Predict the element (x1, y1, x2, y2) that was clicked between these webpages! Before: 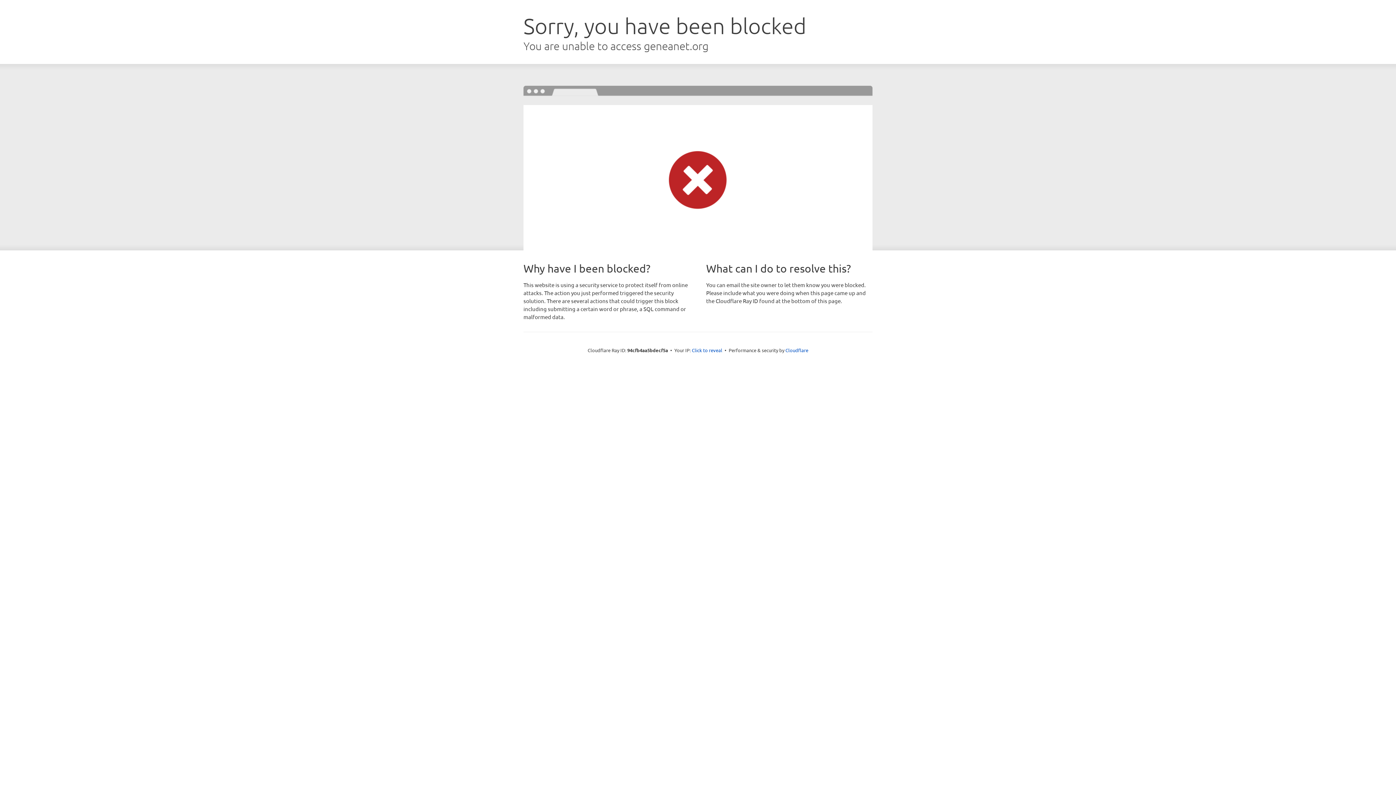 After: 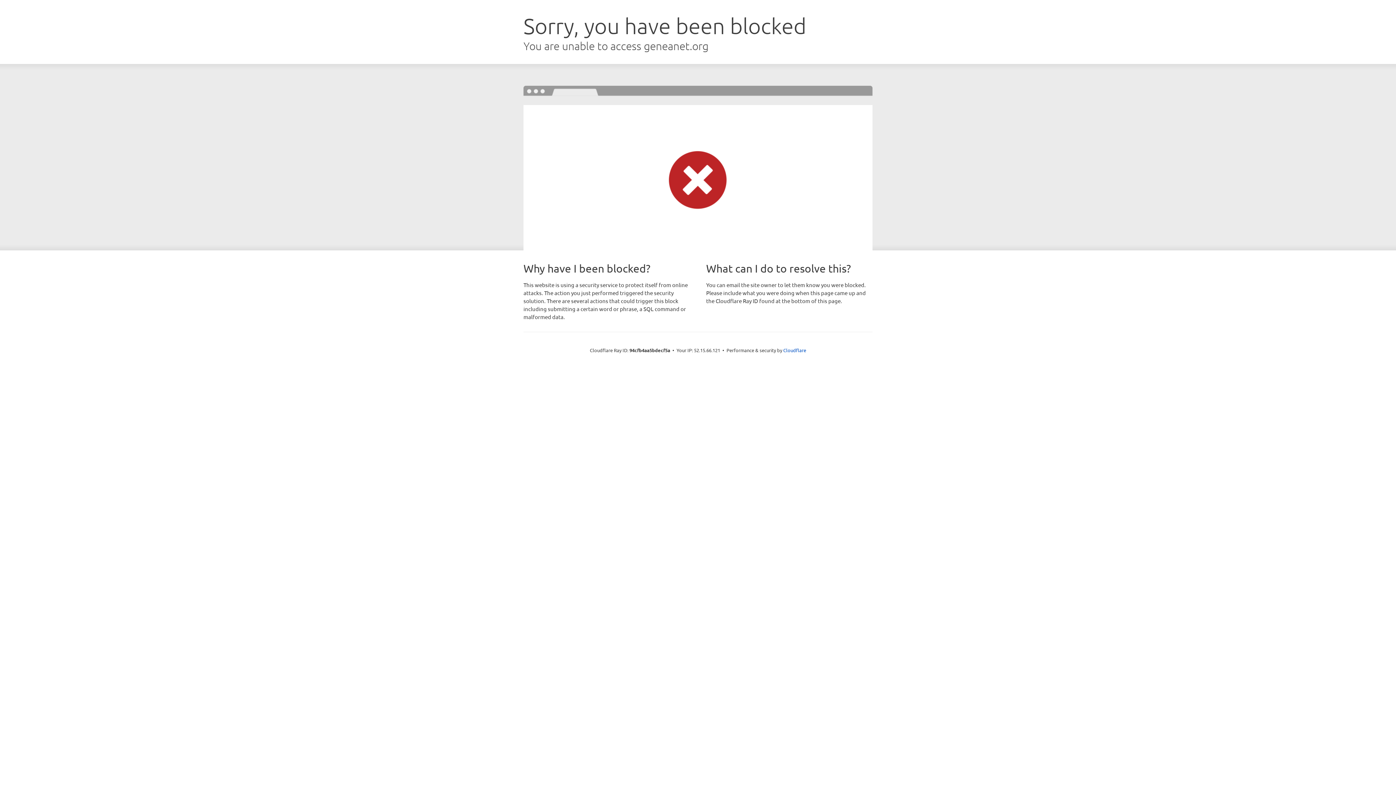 Action: bbox: (692, 346, 722, 353) label: Click to reveal